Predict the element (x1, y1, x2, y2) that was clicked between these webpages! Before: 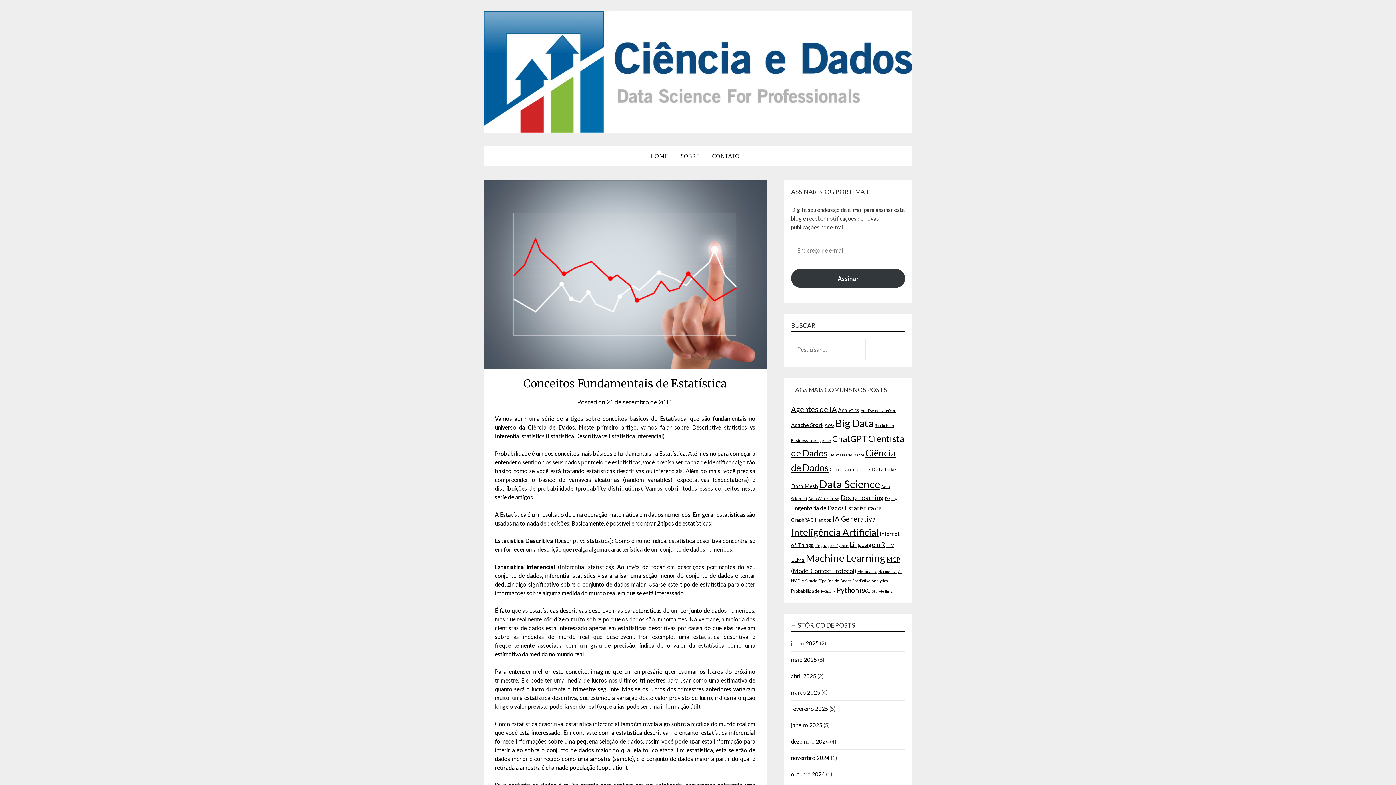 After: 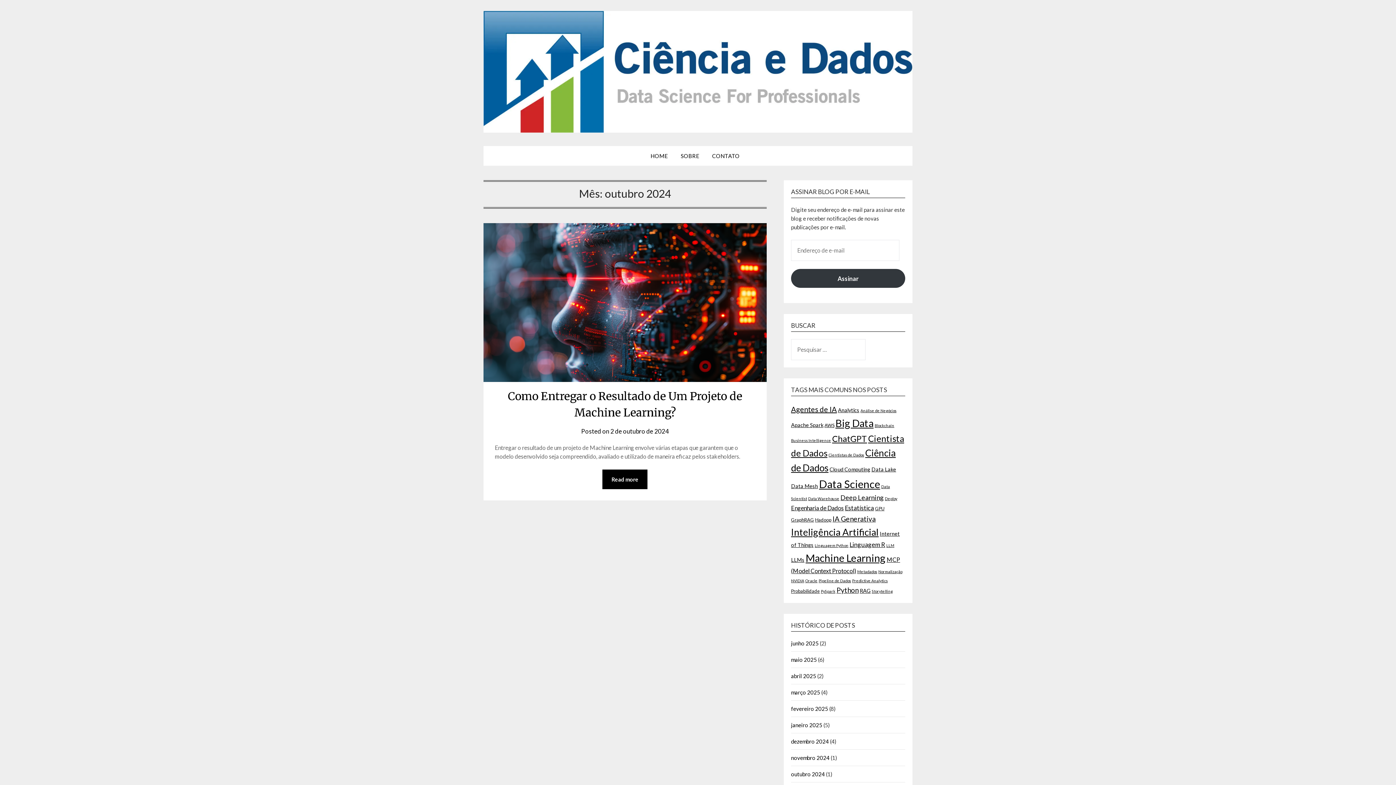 Action: bbox: (791, 771, 825, 777) label: outubro 2024